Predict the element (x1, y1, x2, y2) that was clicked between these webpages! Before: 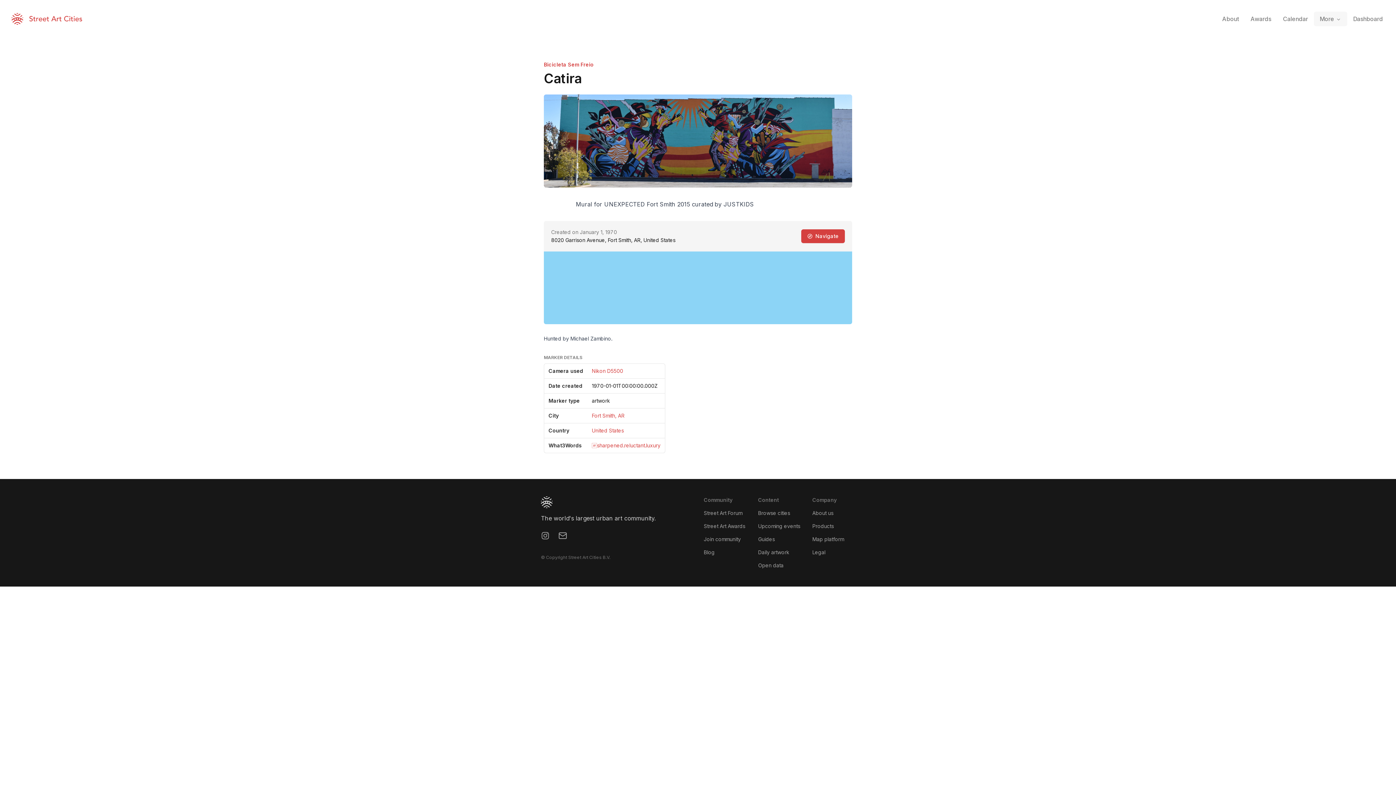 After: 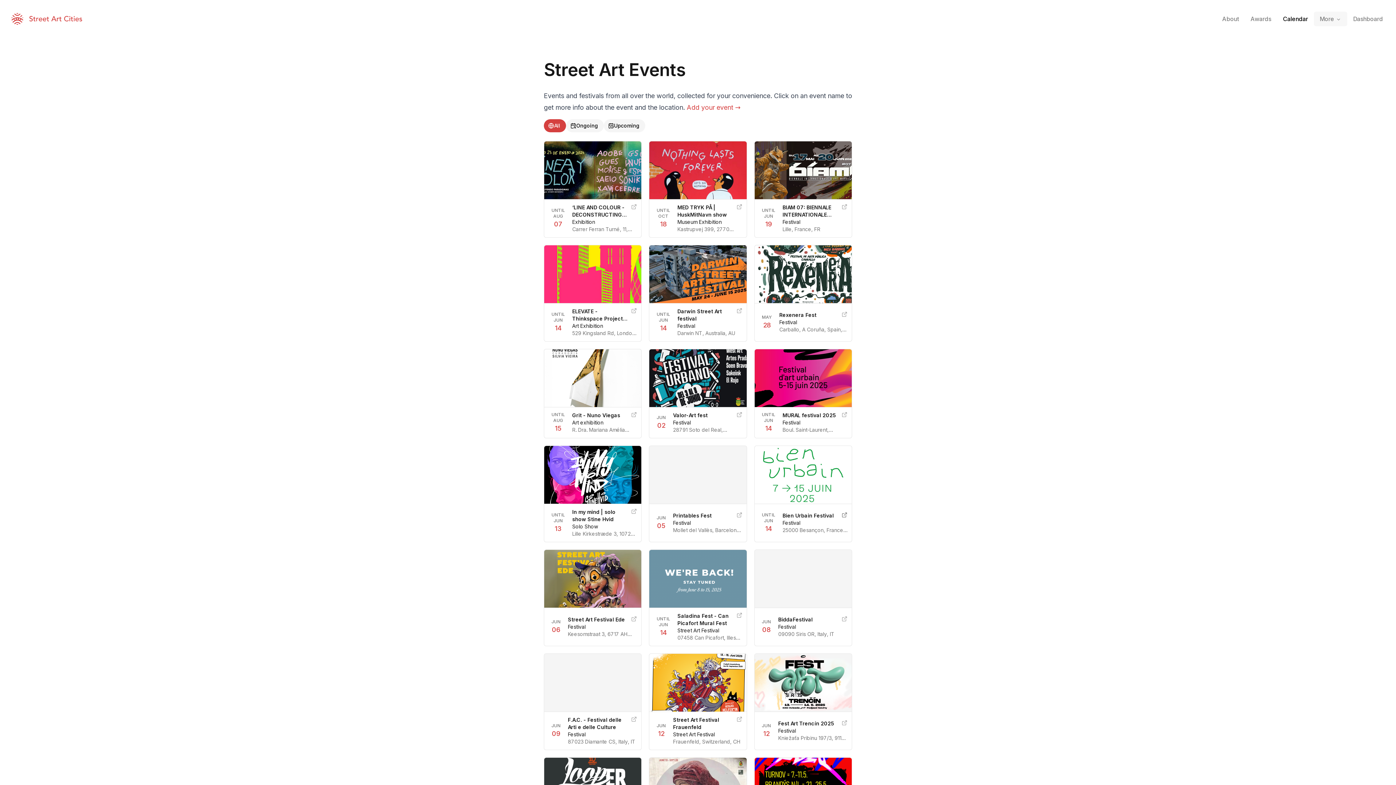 Action: bbox: (758, 523, 800, 529) label: Upcoming events